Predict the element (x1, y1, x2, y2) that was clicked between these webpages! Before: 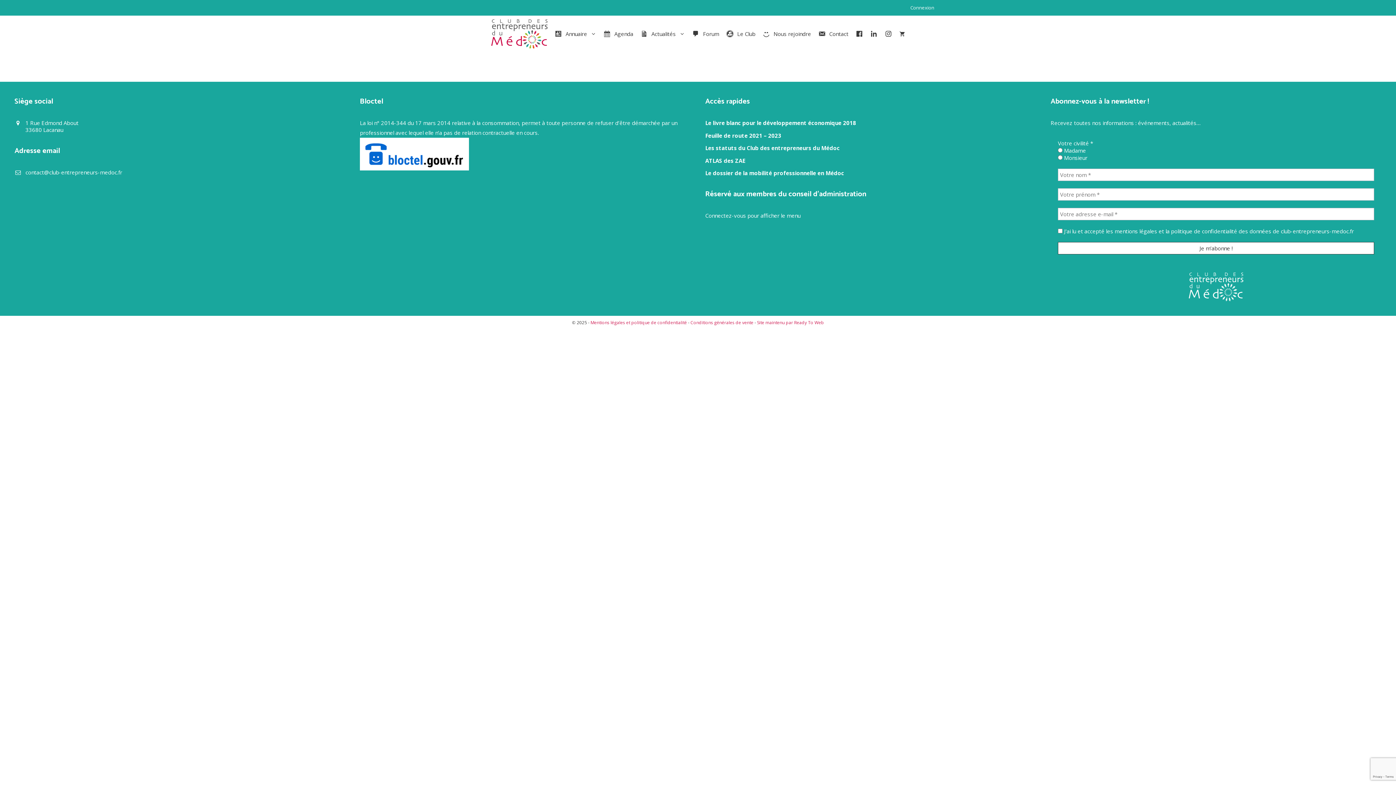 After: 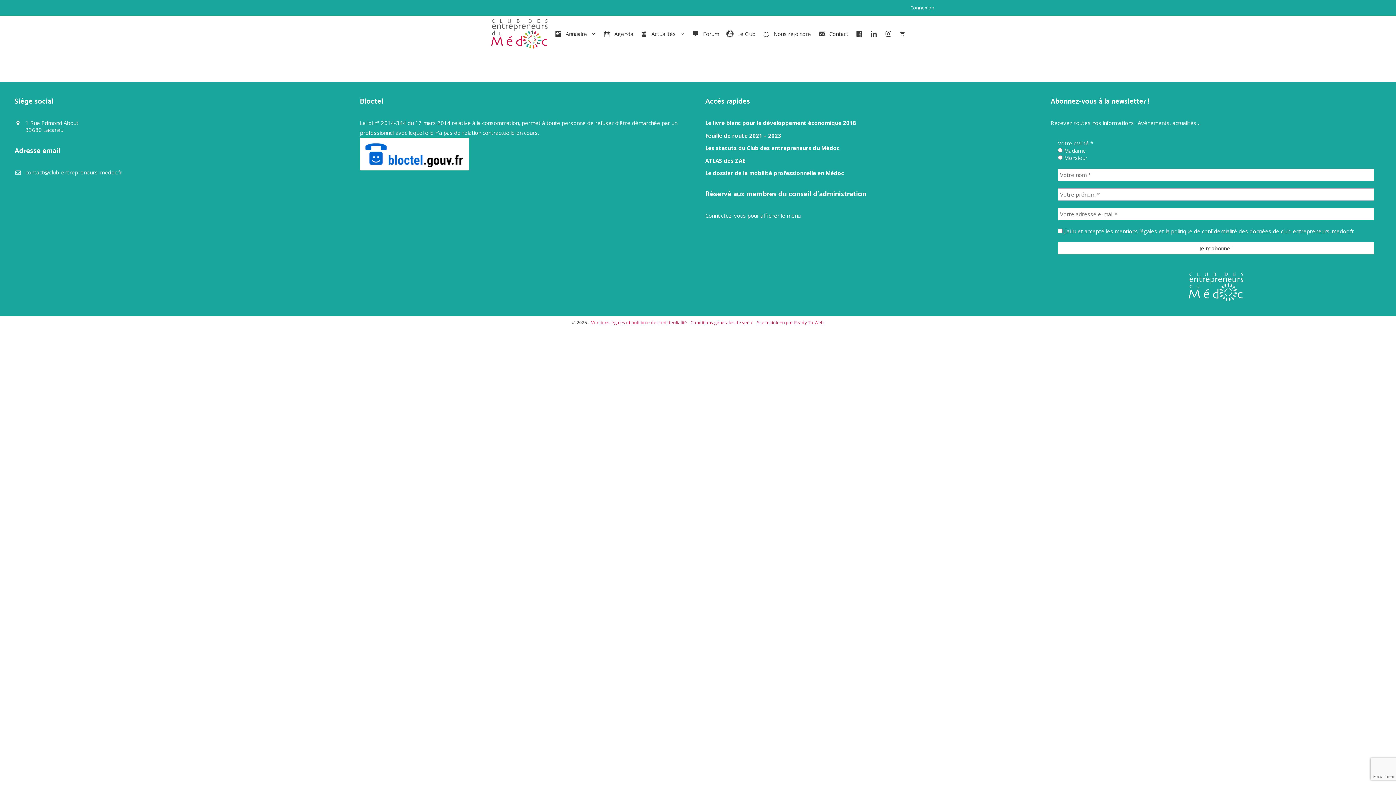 Action: label: ATLAS des ZAE bbox: (705, 156, 745, 164)